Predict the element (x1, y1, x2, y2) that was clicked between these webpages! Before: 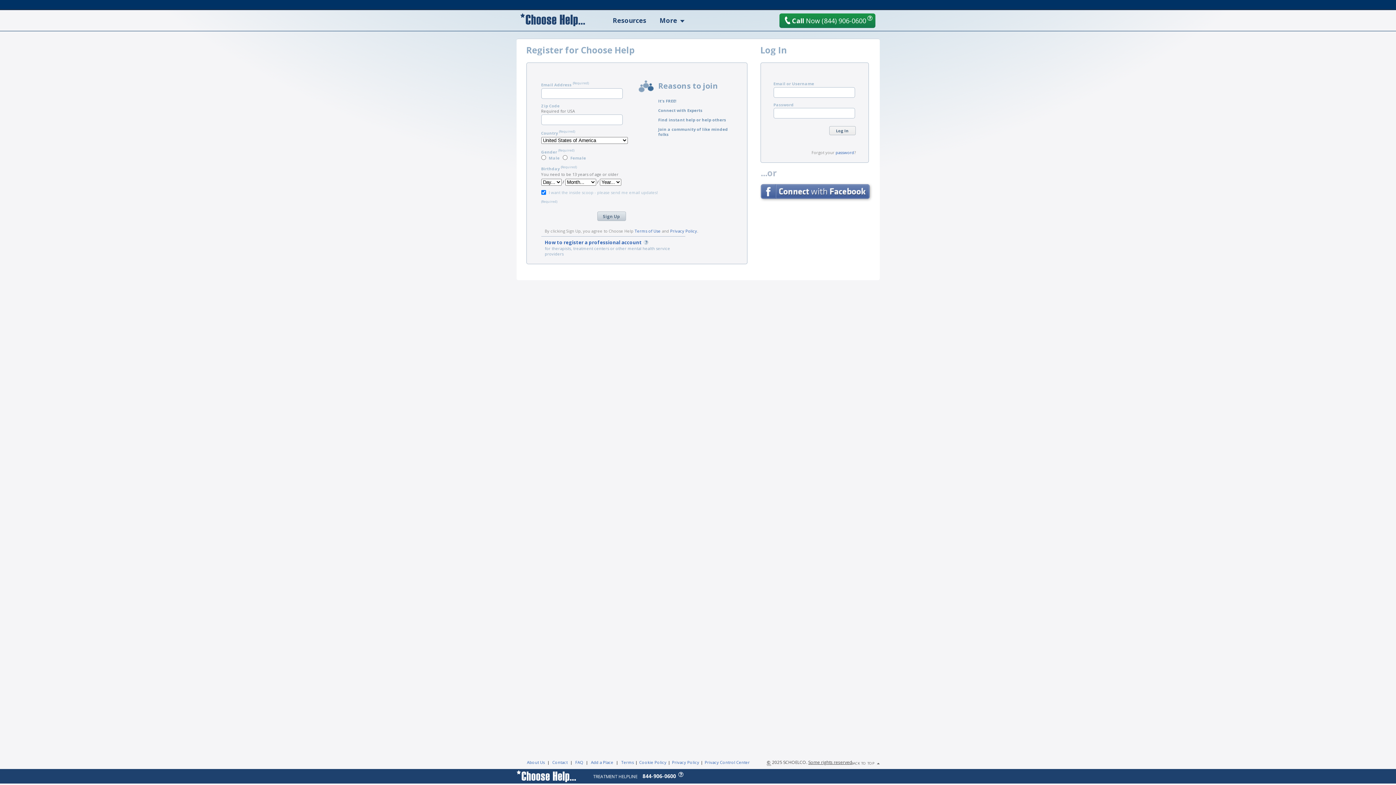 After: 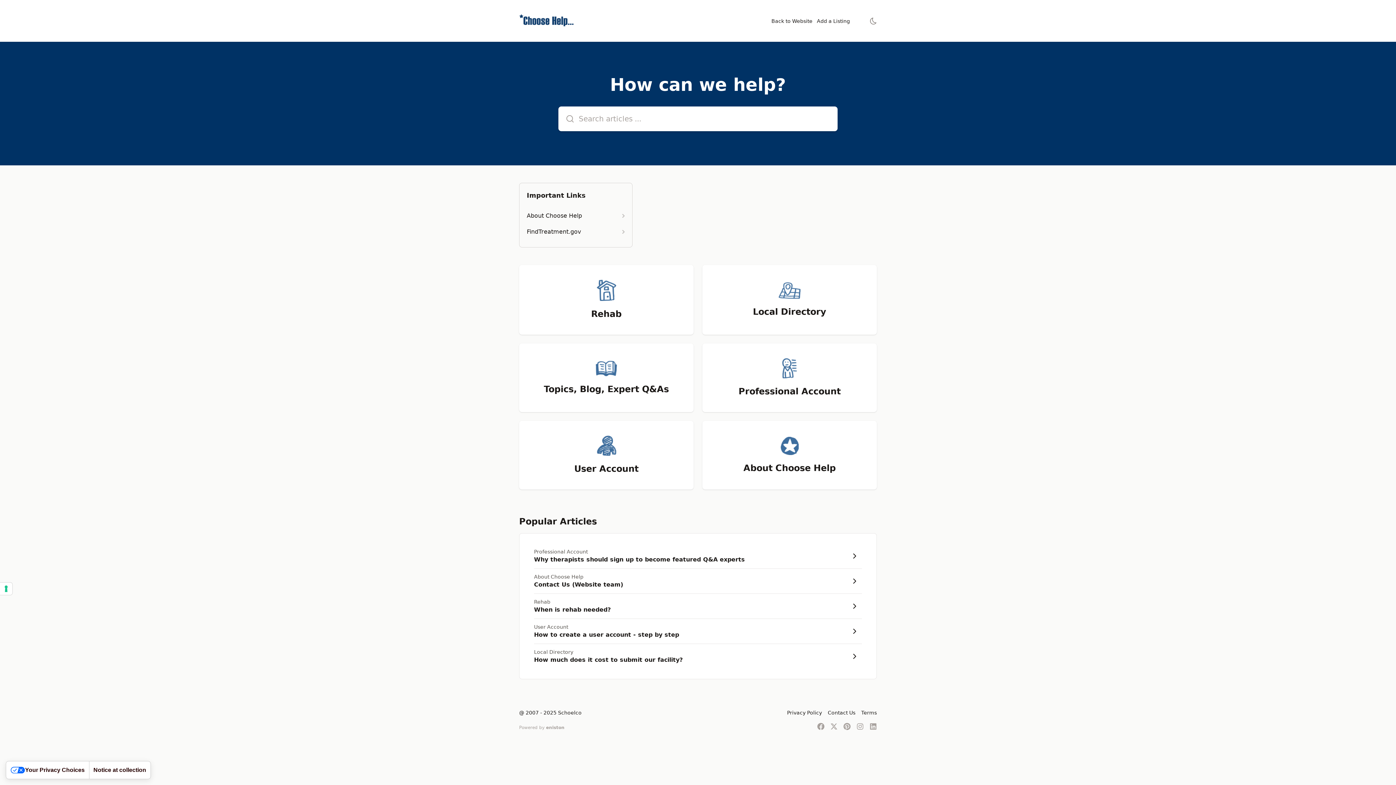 Action: bbox: (574, 759, 584, 765) label: FAQ